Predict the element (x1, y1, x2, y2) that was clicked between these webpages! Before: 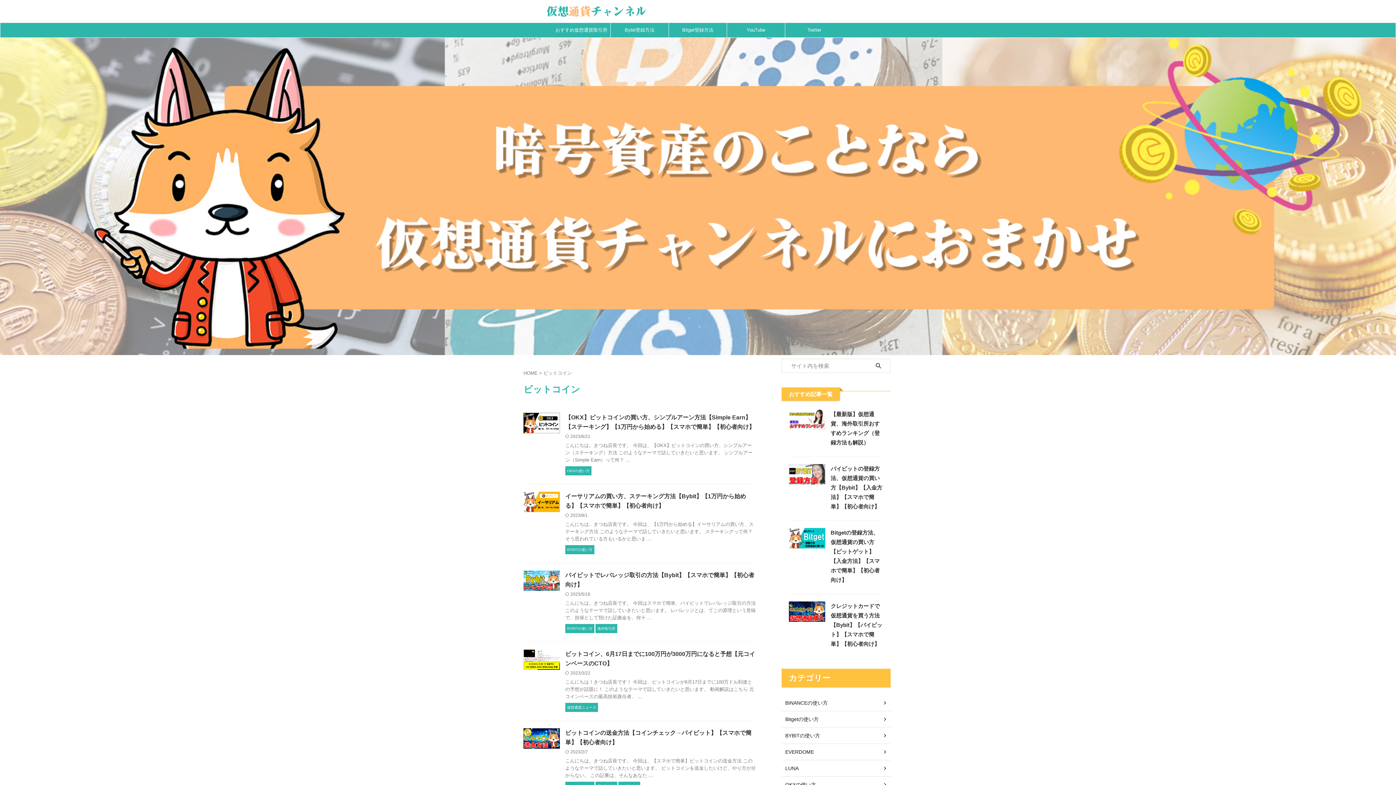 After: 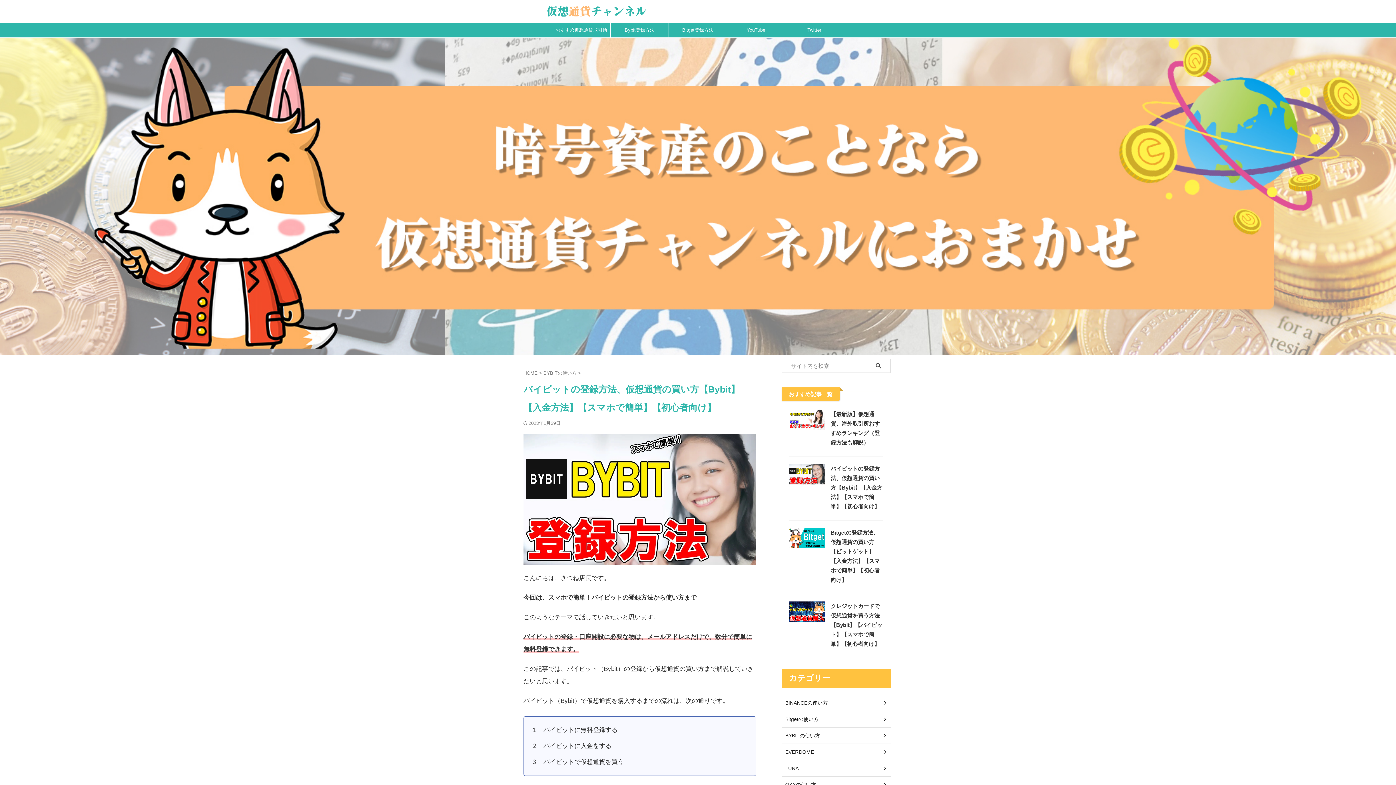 Action: bbox: (789, 478, 825, 484)